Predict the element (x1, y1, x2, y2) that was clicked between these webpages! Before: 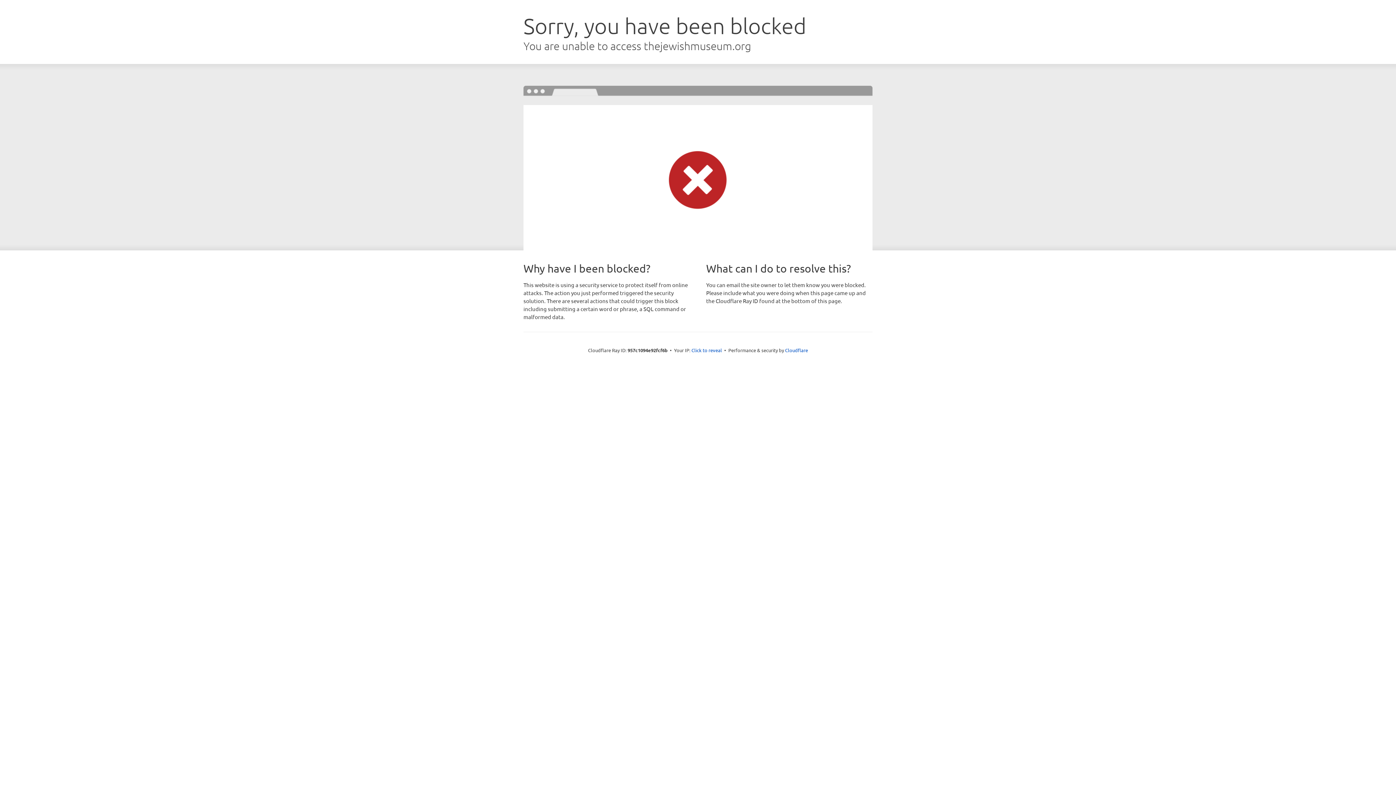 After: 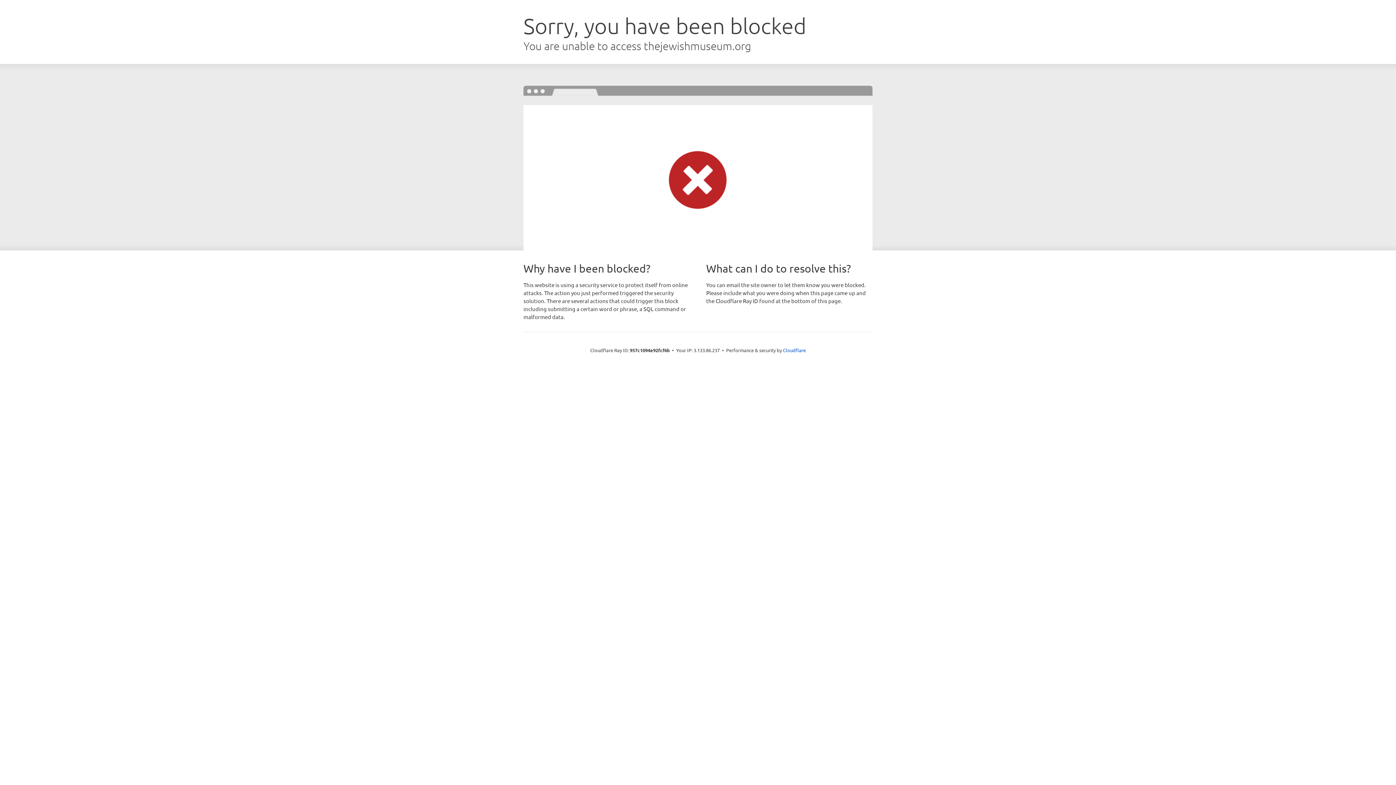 Action: bbox: (691, 346, 722, 353) label: Click to reveal